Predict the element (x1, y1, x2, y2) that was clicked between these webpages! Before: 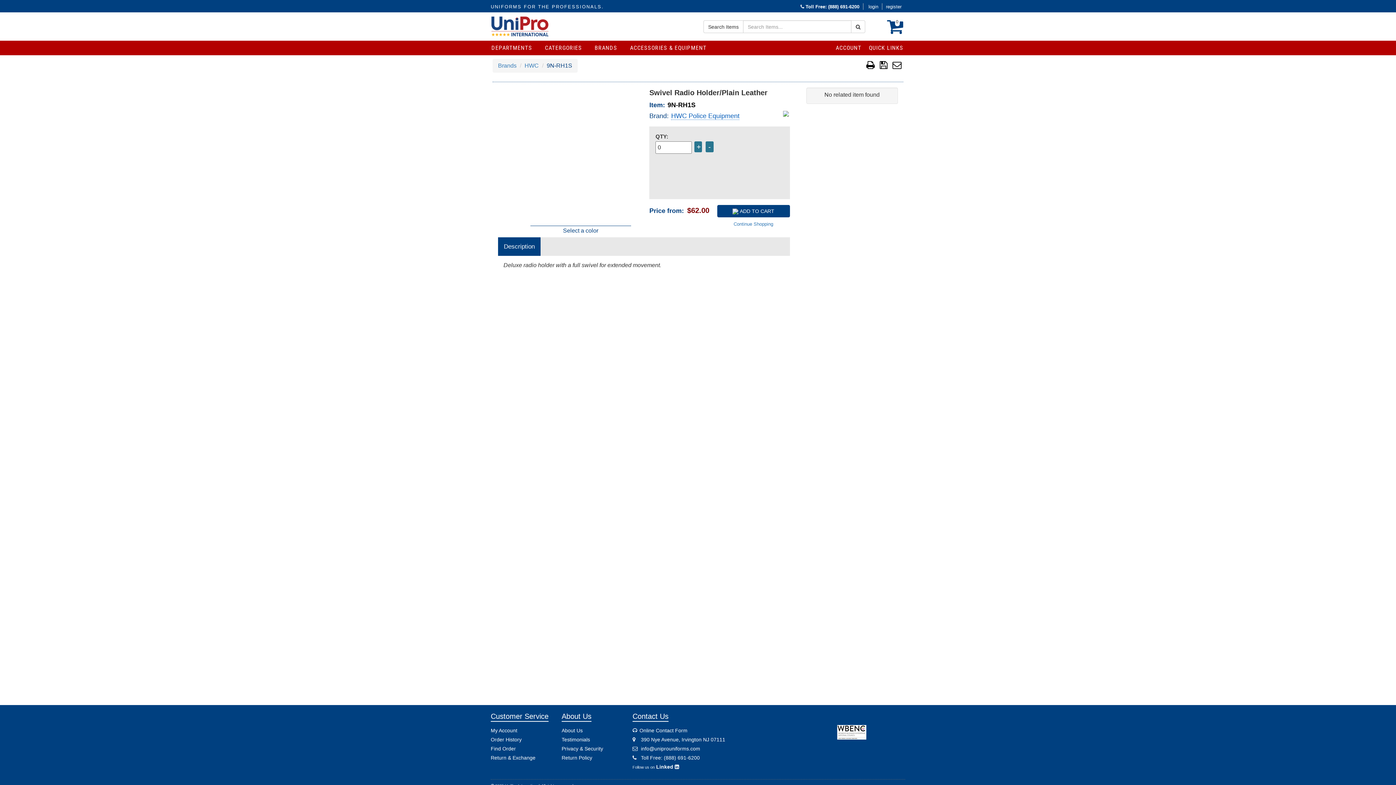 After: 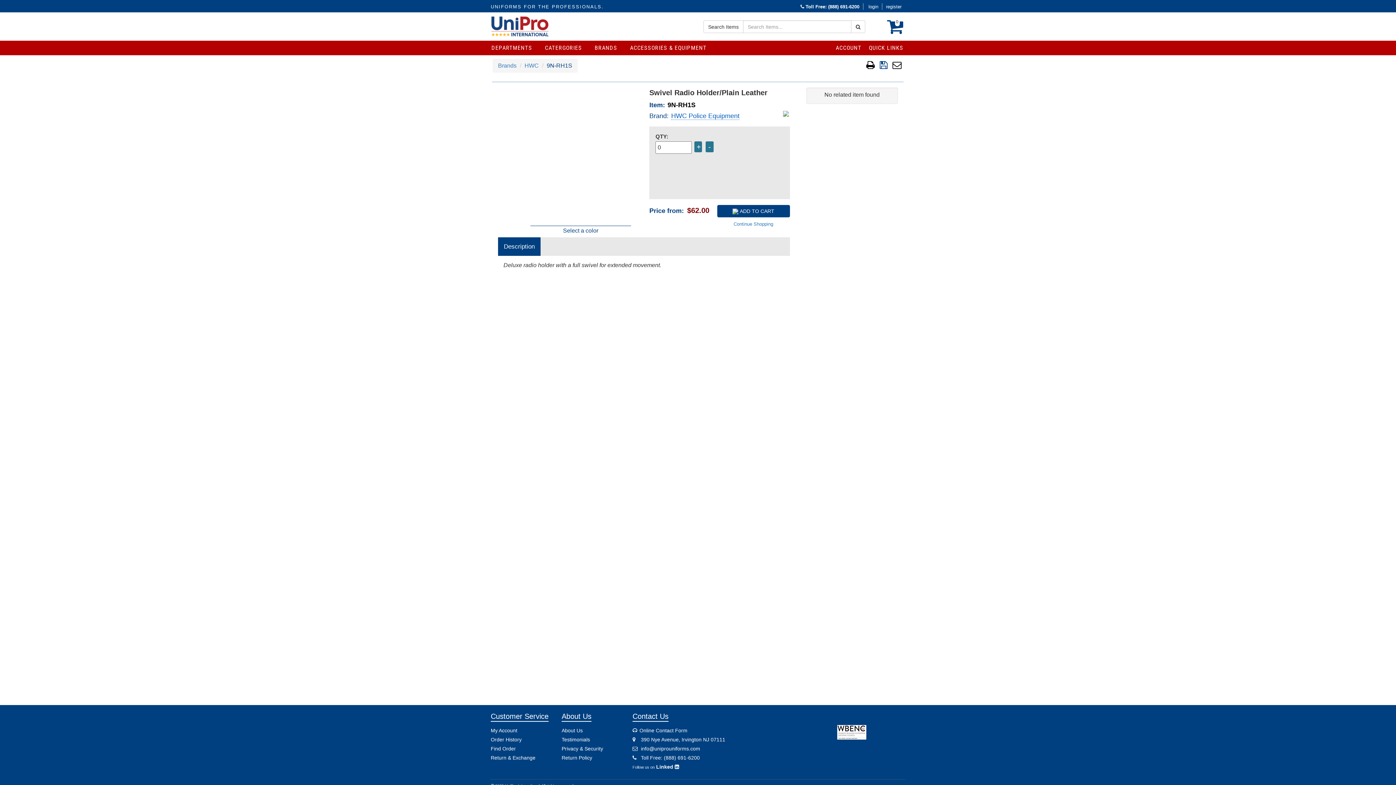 Action: bbox: (878, 63, 889, 69)